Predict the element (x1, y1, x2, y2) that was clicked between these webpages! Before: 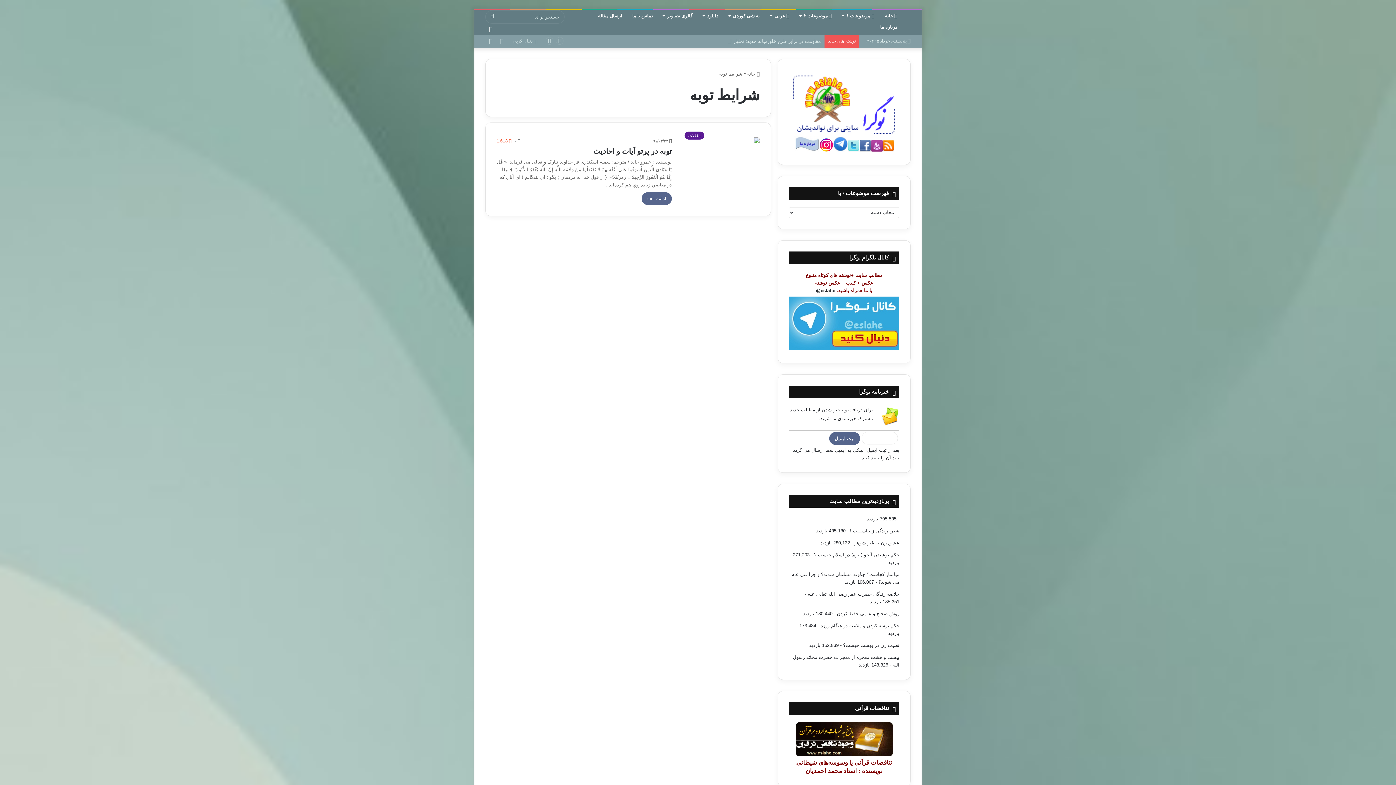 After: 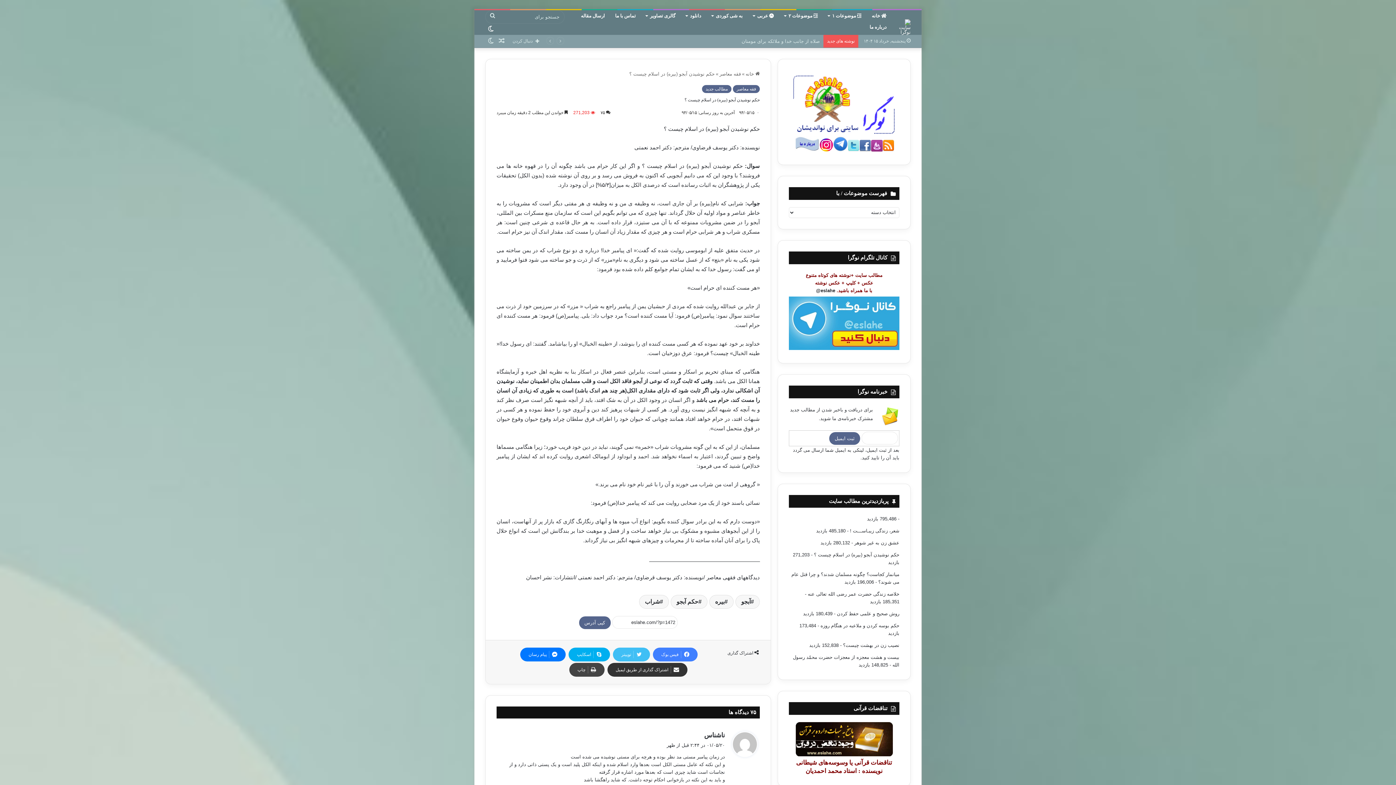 Action: bbox: (814, 552, 899, 557) label: حکم نوشیدن آبجو (بیره) در اسلام چیست ؟